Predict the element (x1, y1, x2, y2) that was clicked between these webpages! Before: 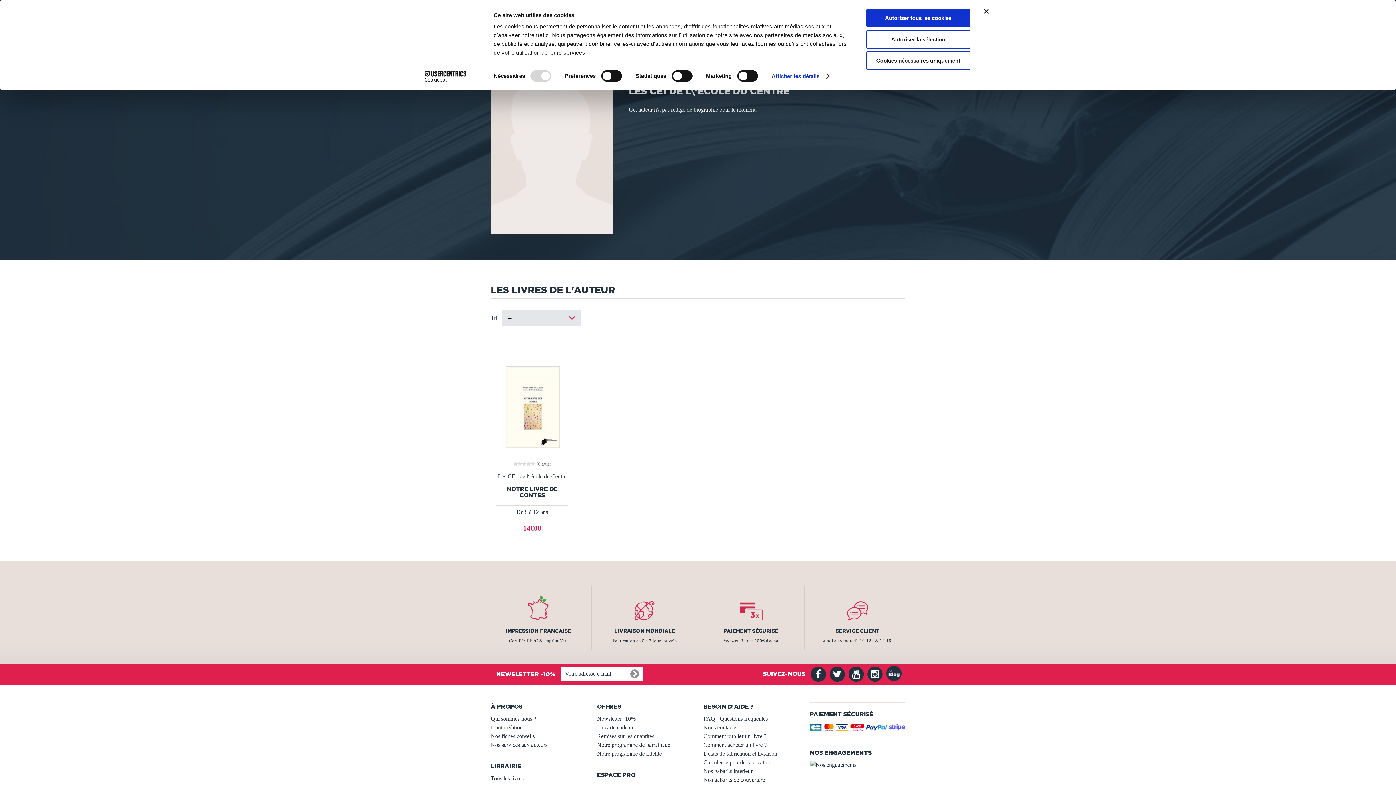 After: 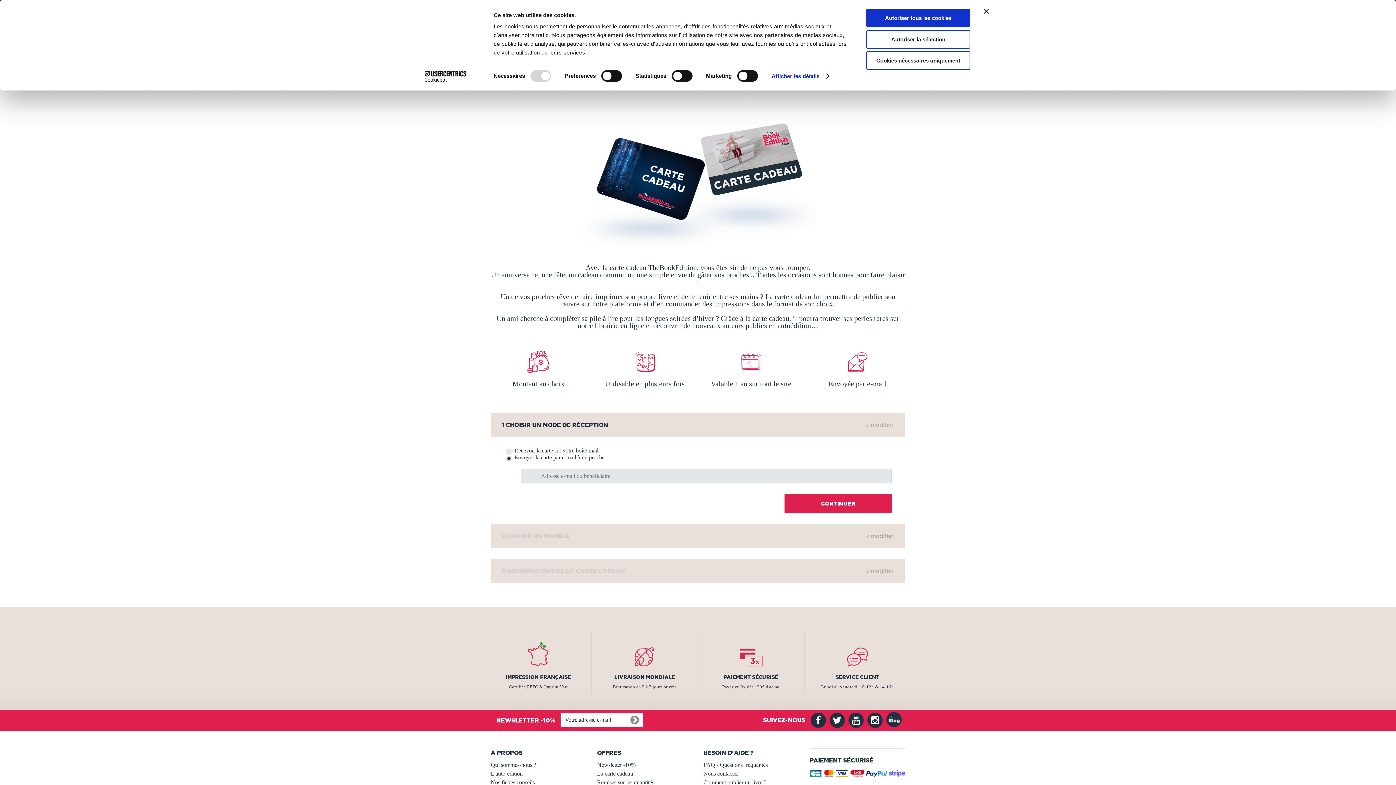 Action: bbox: (597, 724, 633, 730) label: La carte cadeau